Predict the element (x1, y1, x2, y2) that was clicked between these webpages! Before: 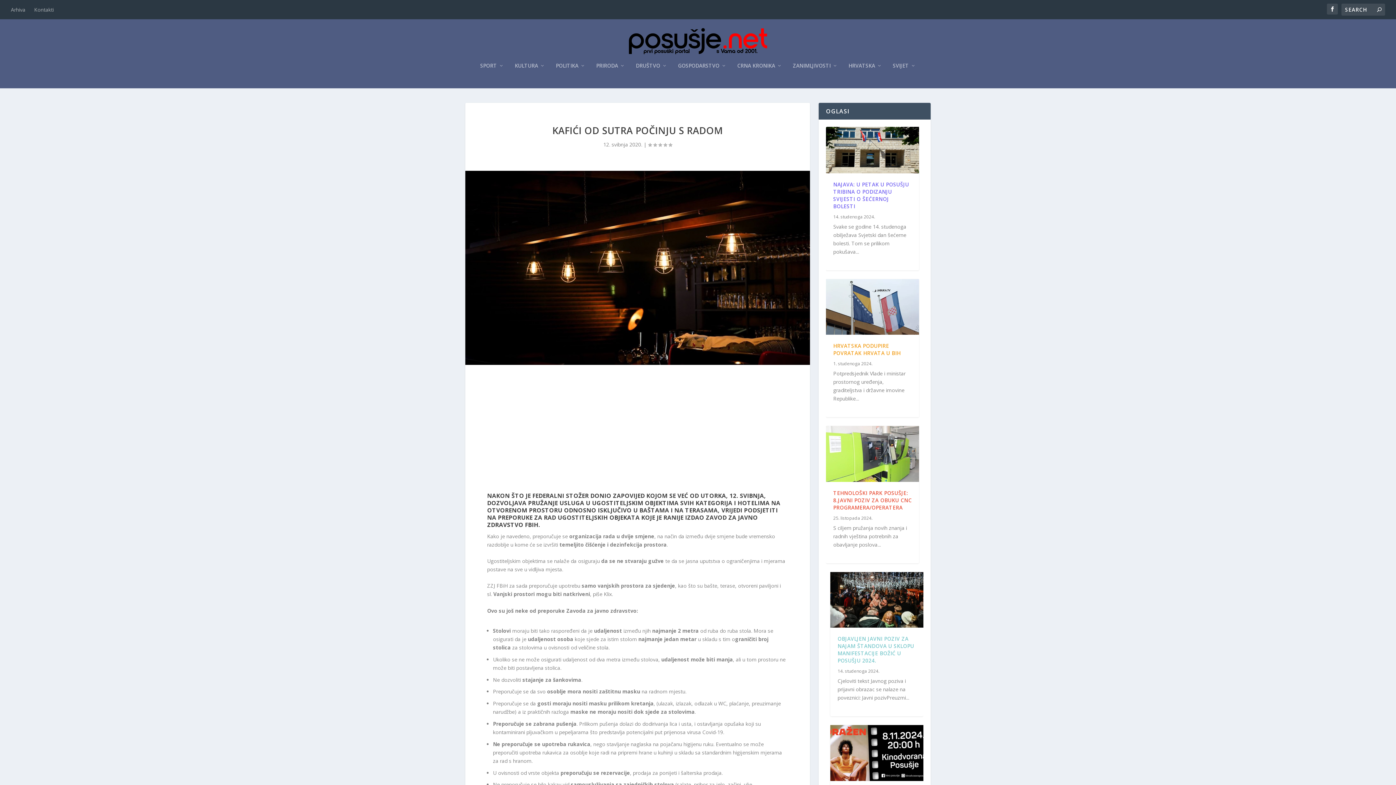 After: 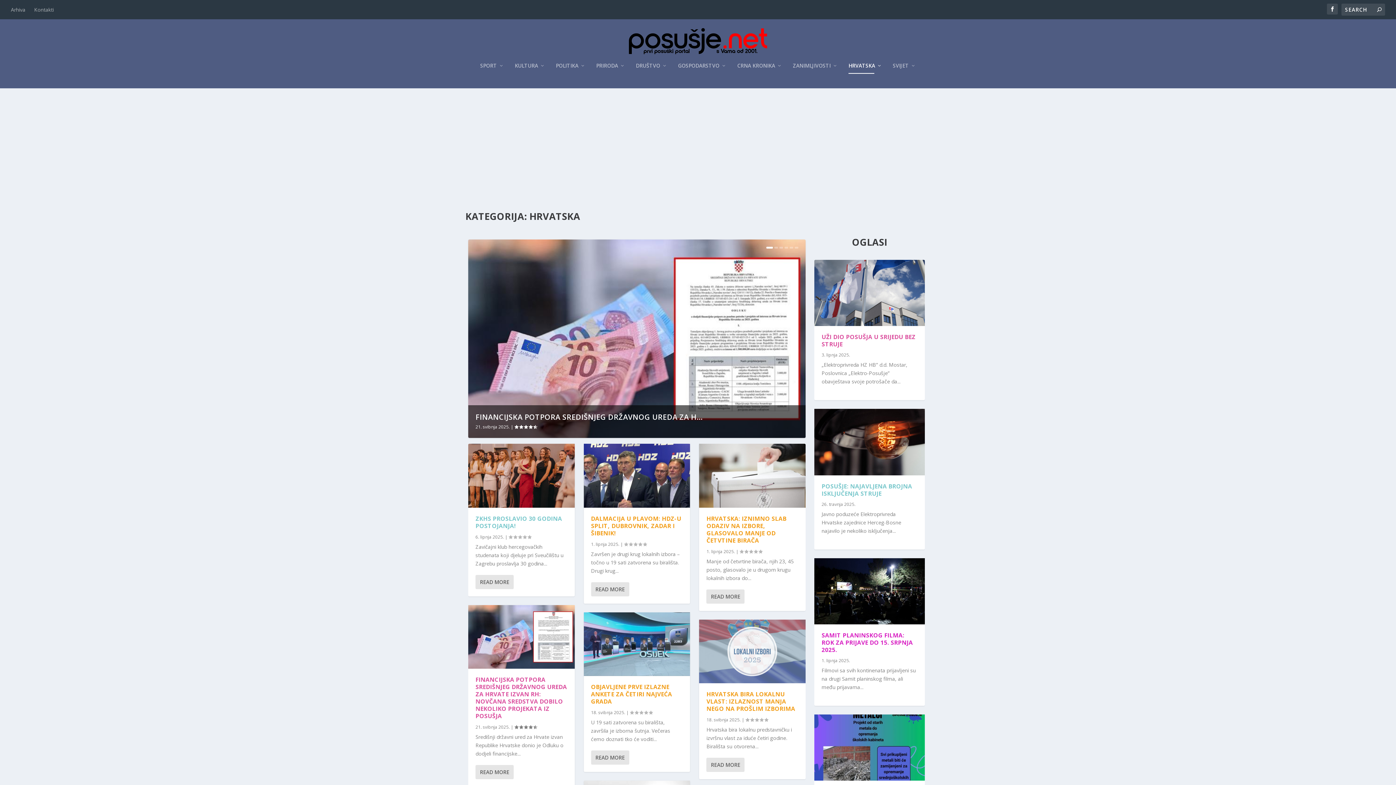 Action: label: HRVATSKA bbox: (848, 62, 882, 88)